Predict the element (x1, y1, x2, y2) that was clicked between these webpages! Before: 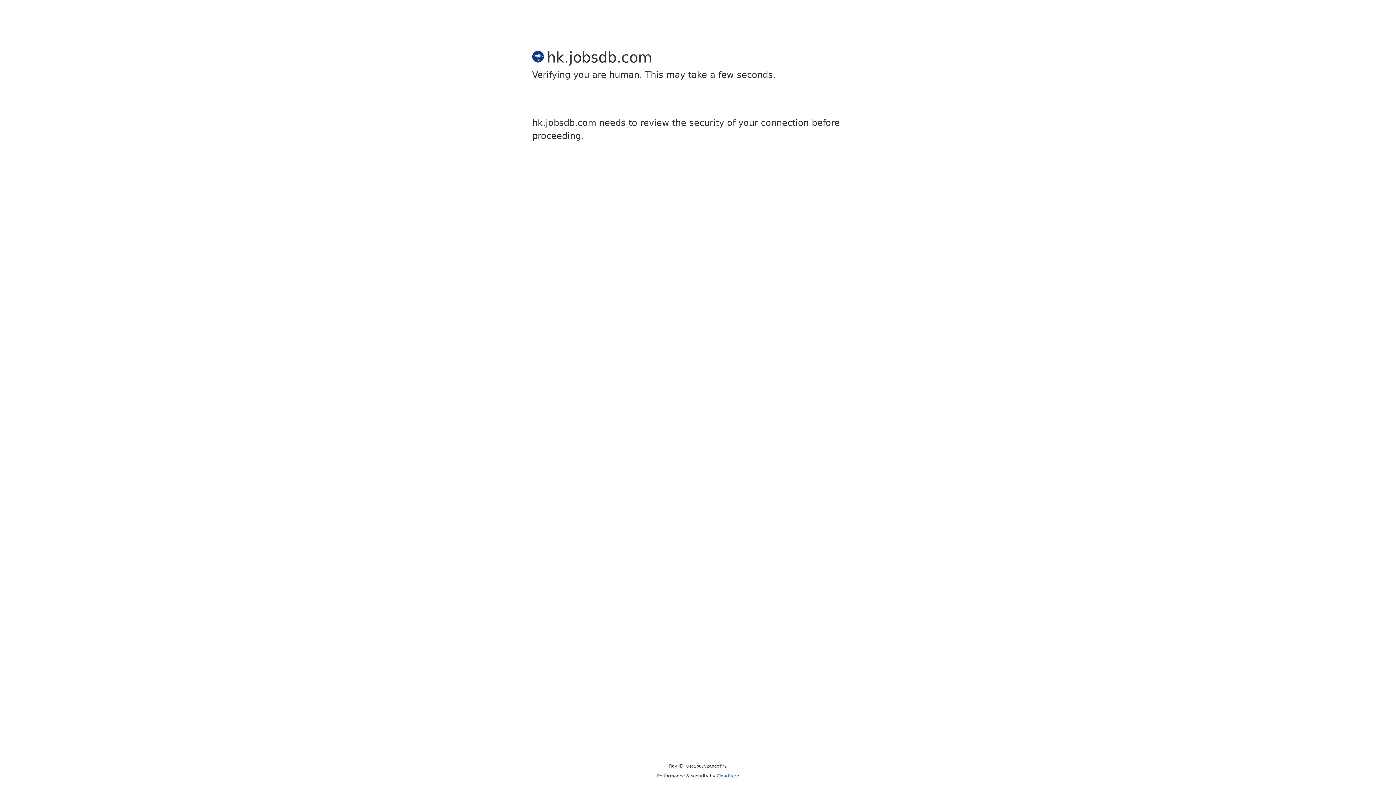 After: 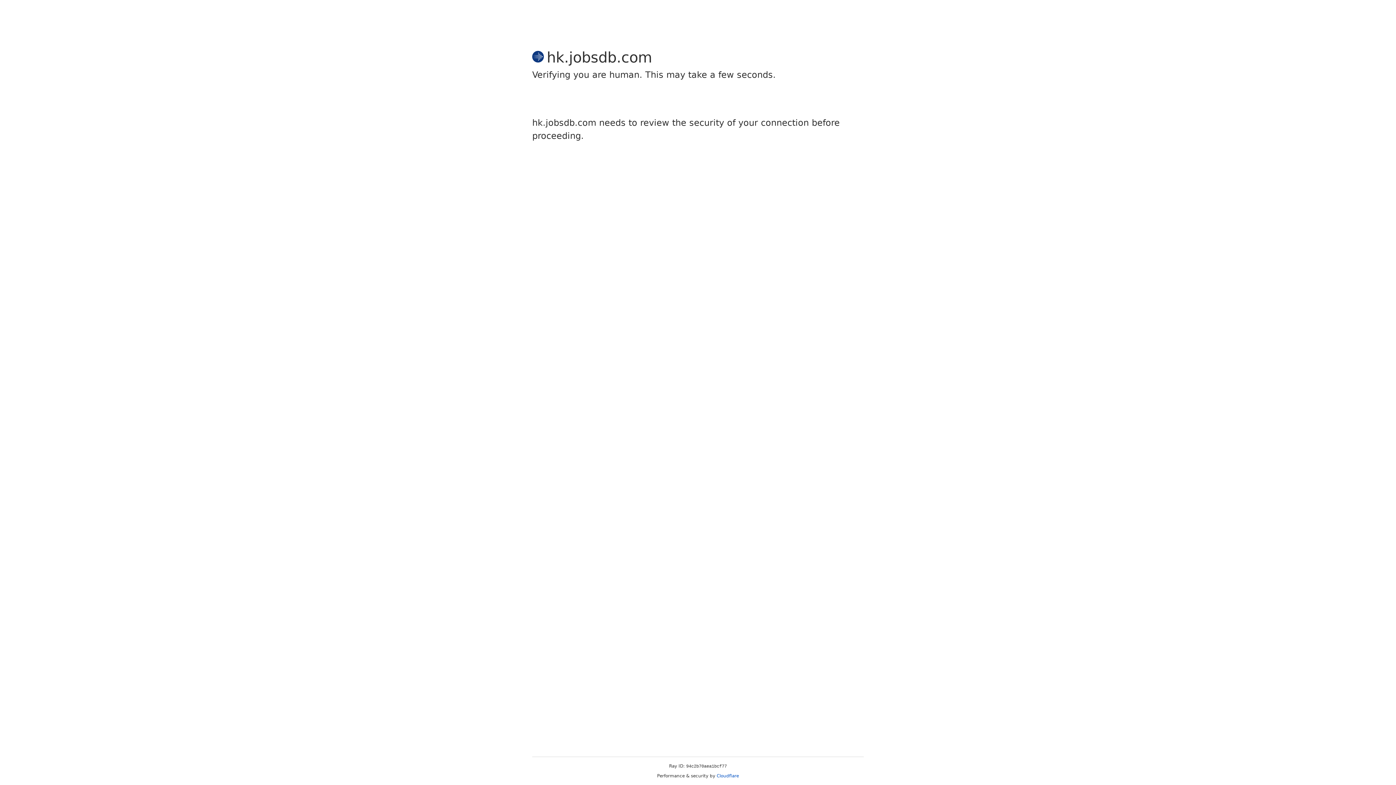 Action: bbox: (716, 773, 739, 778) label: Cloudflare